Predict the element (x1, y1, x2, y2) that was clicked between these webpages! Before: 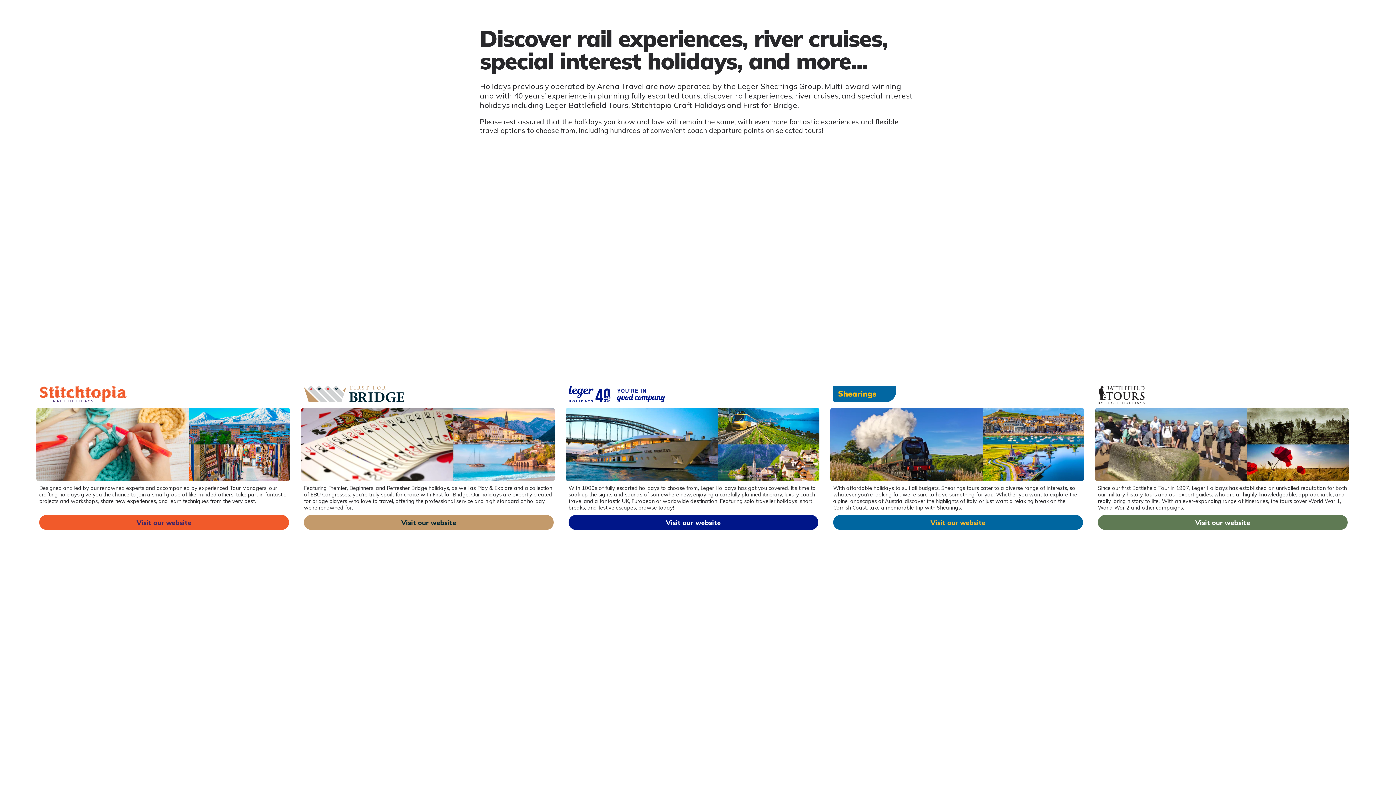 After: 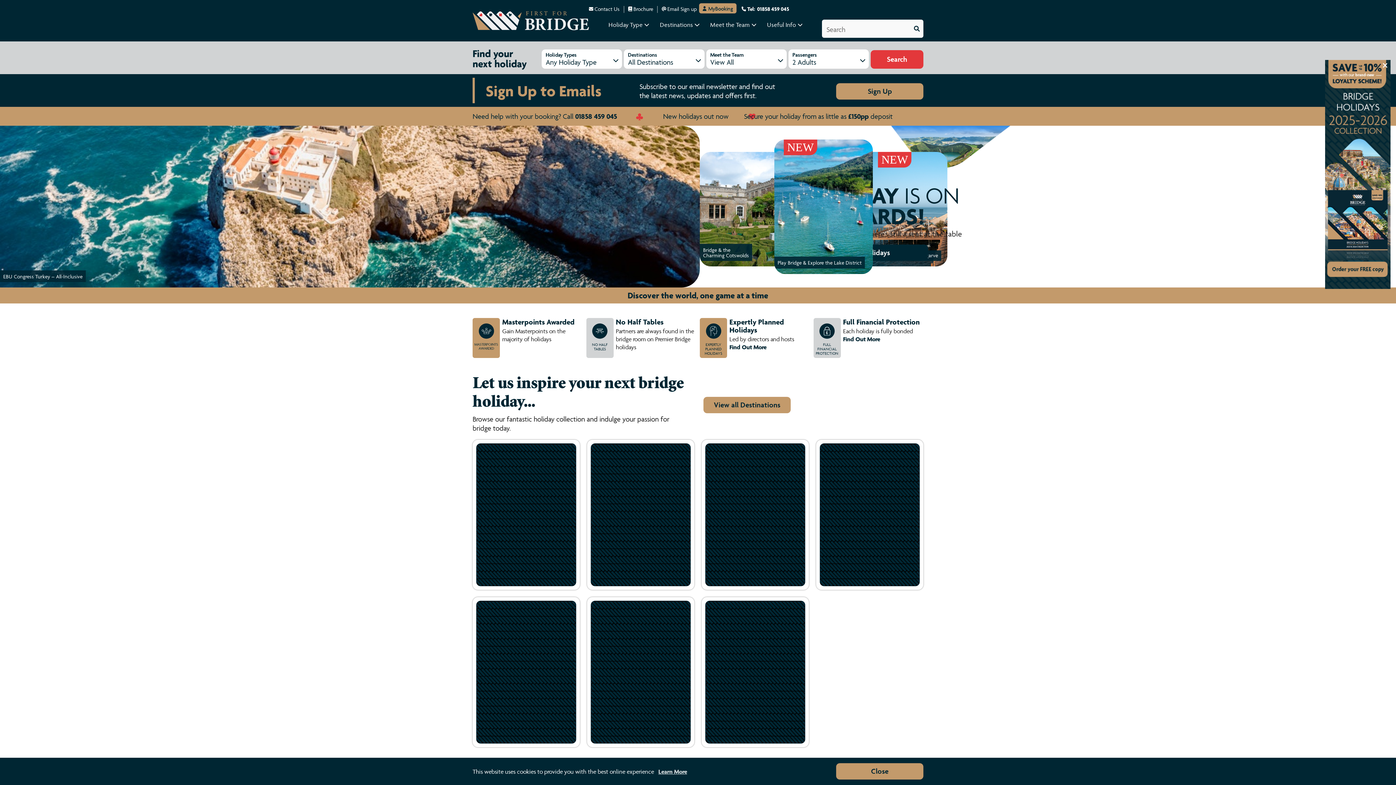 Action: label: Featuring Premier, Beginners’ and Refresher Bridge holidays, as well as Play & Explore and a collection of EBU Congresses, you’re truly spoilt for choice with First for Bridge. Our holidays are expertly created for bridge players who love to travel, offering the professional service and high standard of holiday we’re renowned for.

Visit our website bbox: (301, 386, 554, 530)